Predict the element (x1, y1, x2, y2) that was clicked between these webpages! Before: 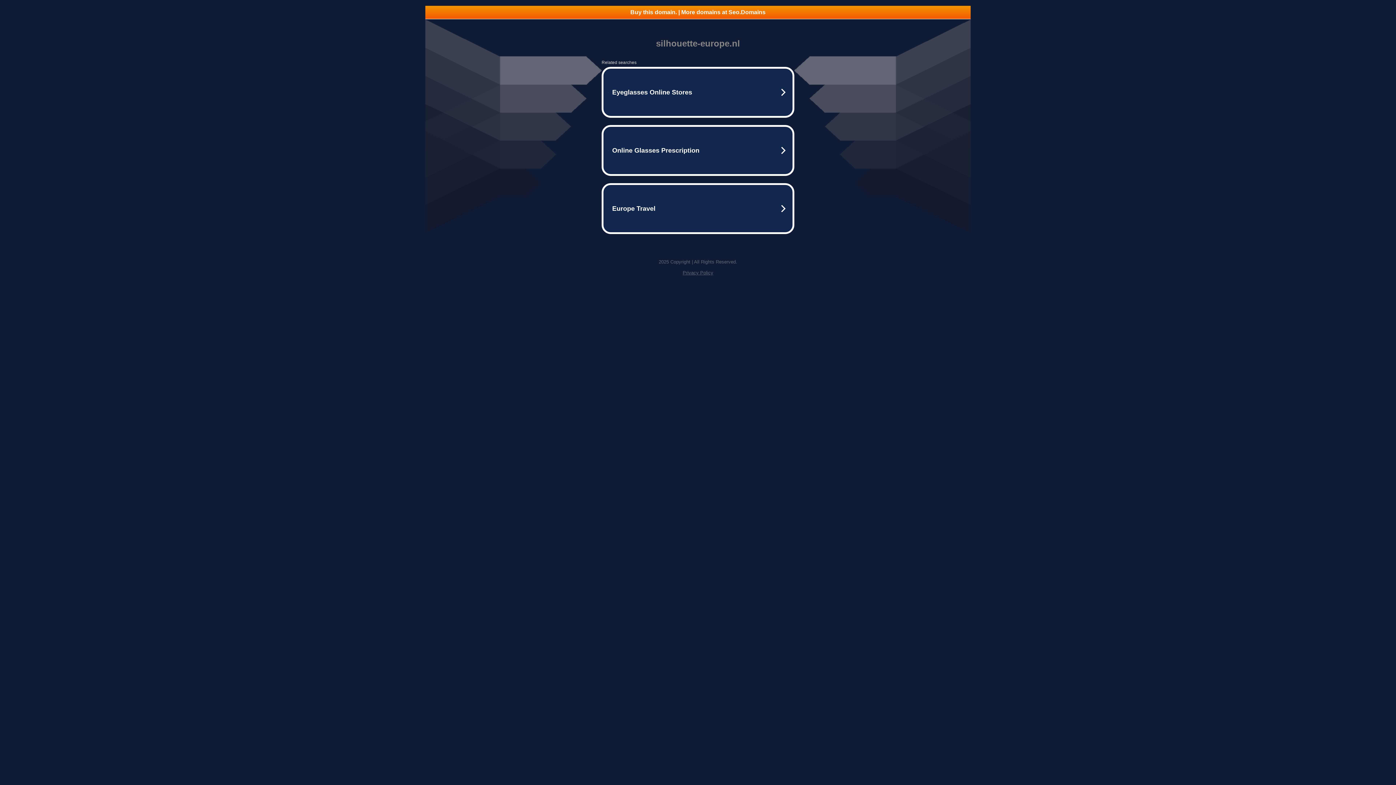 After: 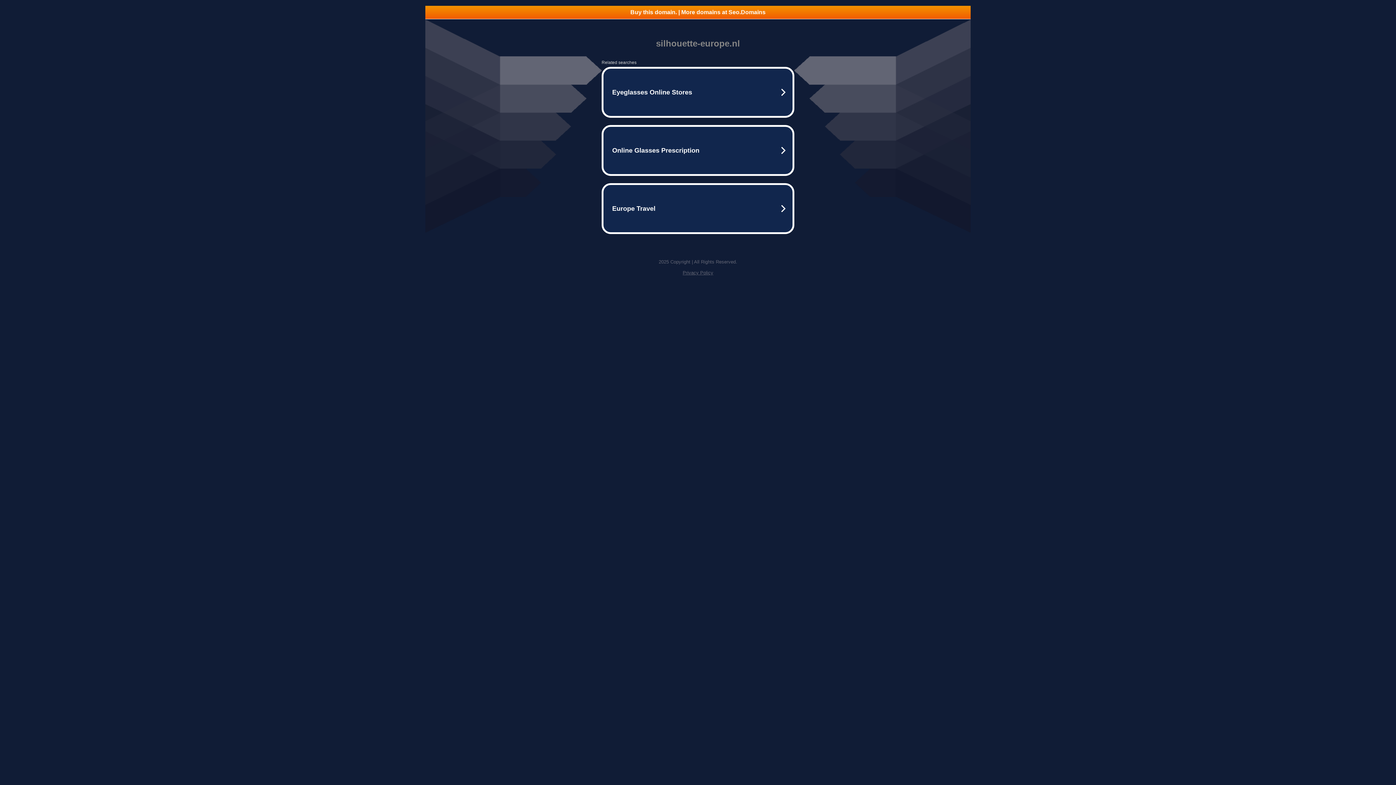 Action: bbox: (682, 270, 713, 275) label: Privacy Policy